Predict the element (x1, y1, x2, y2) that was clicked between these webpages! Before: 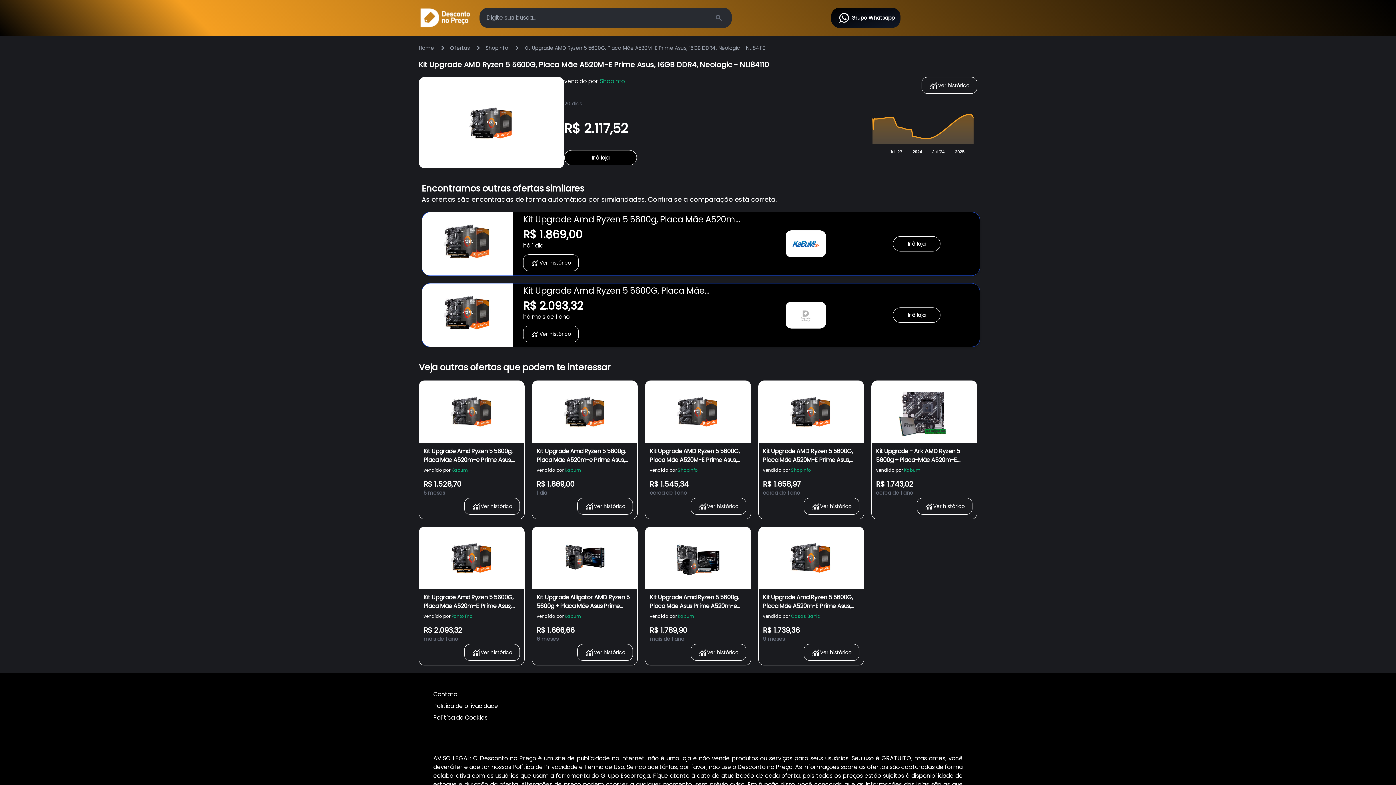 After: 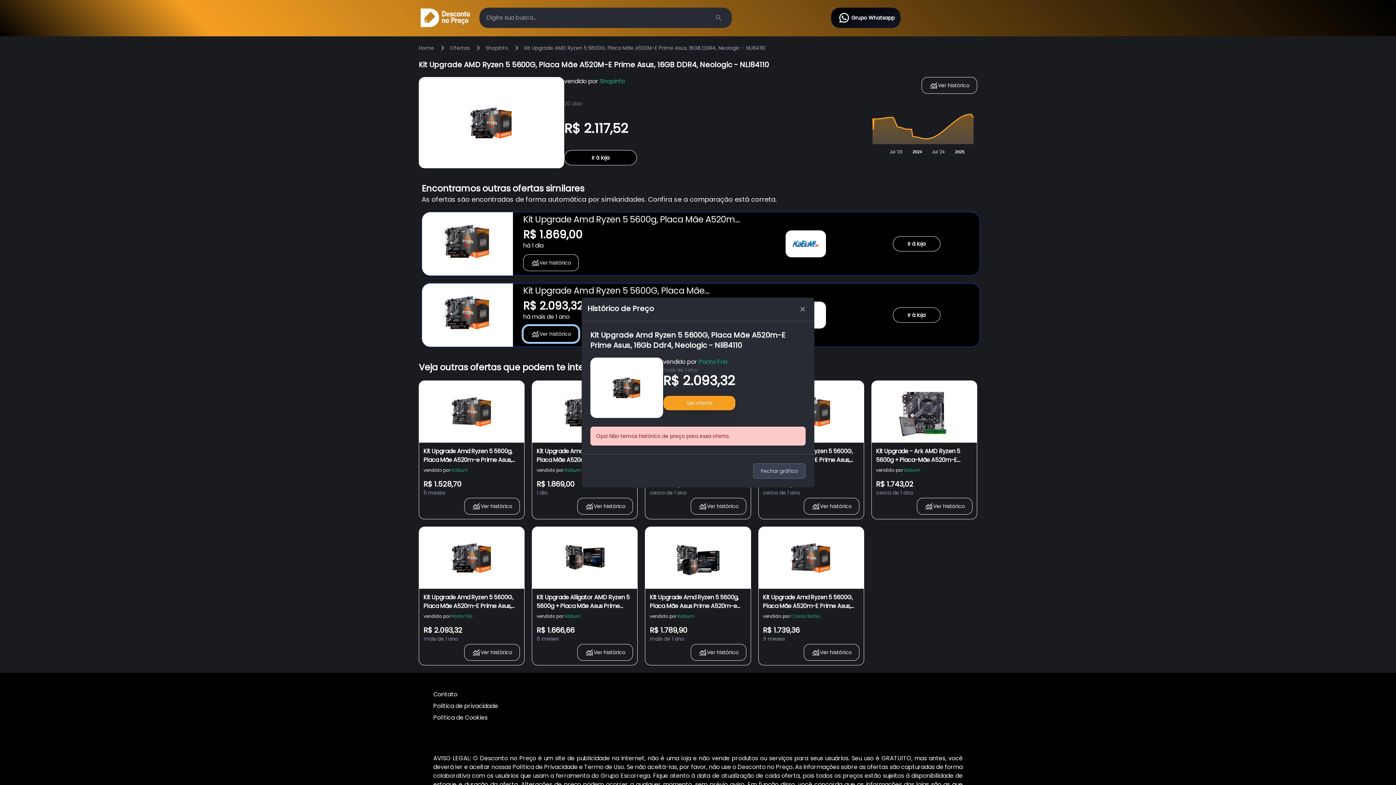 Action: bbox: (523, 325, 578, 342) label: Ver histórico